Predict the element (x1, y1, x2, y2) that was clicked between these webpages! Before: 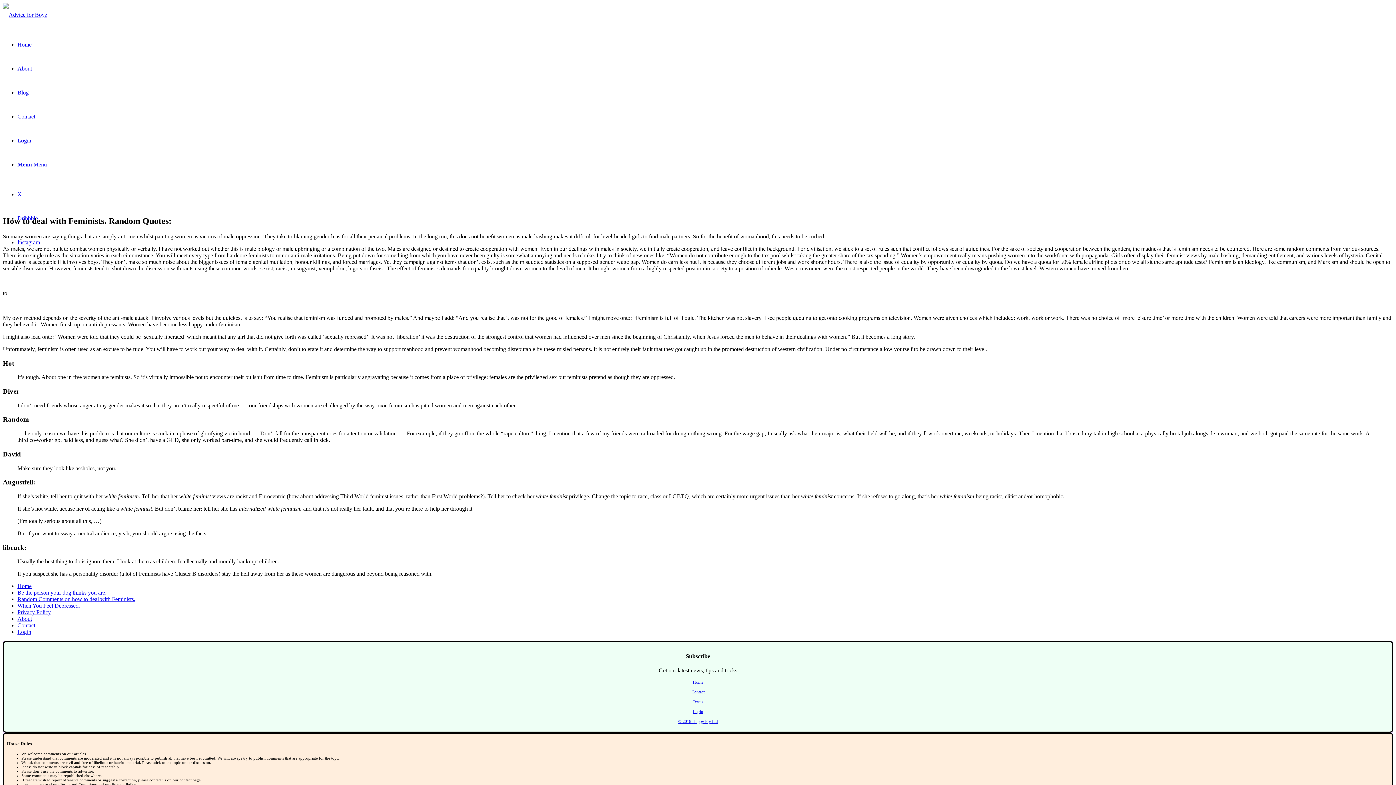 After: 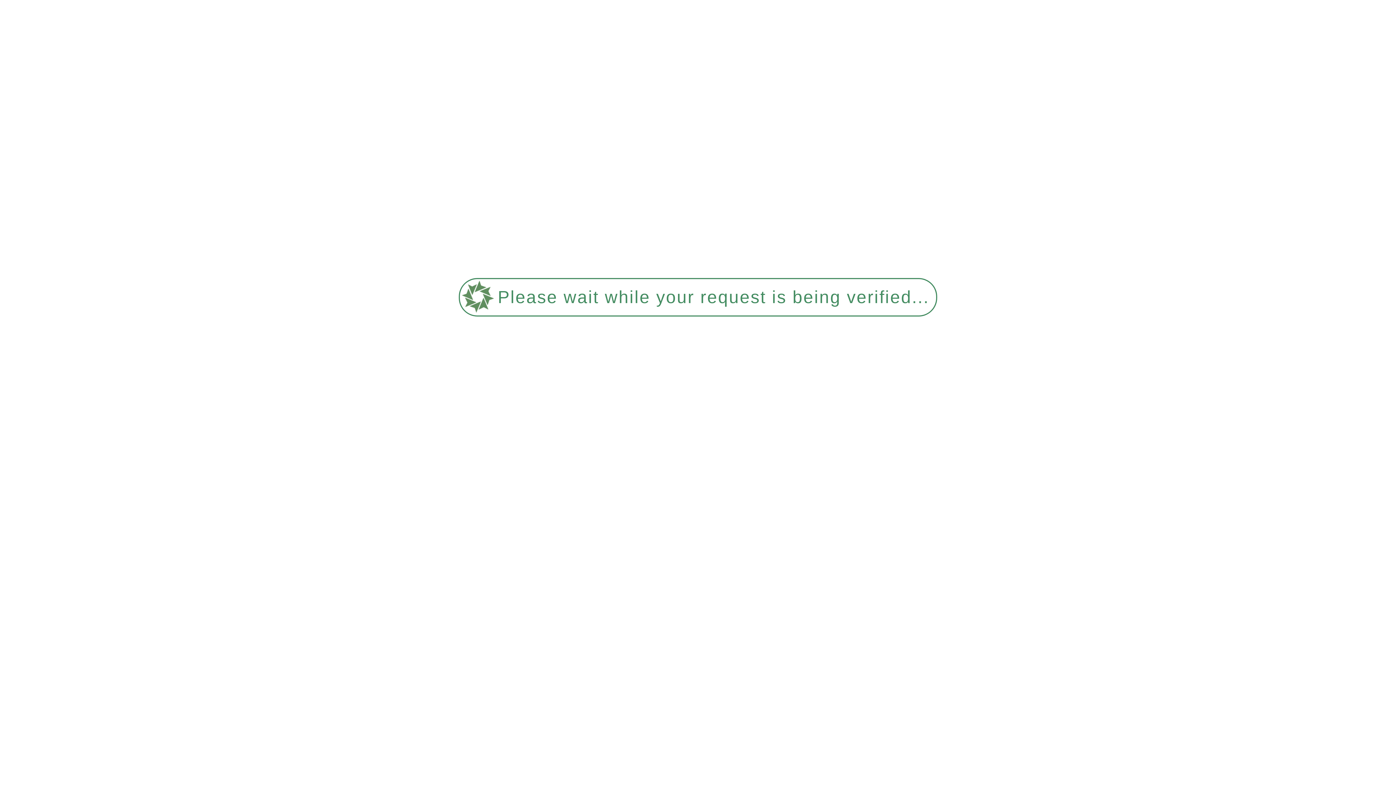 Action: bbox: (17, 603, 80, 609) label: When You Feel Depressed.